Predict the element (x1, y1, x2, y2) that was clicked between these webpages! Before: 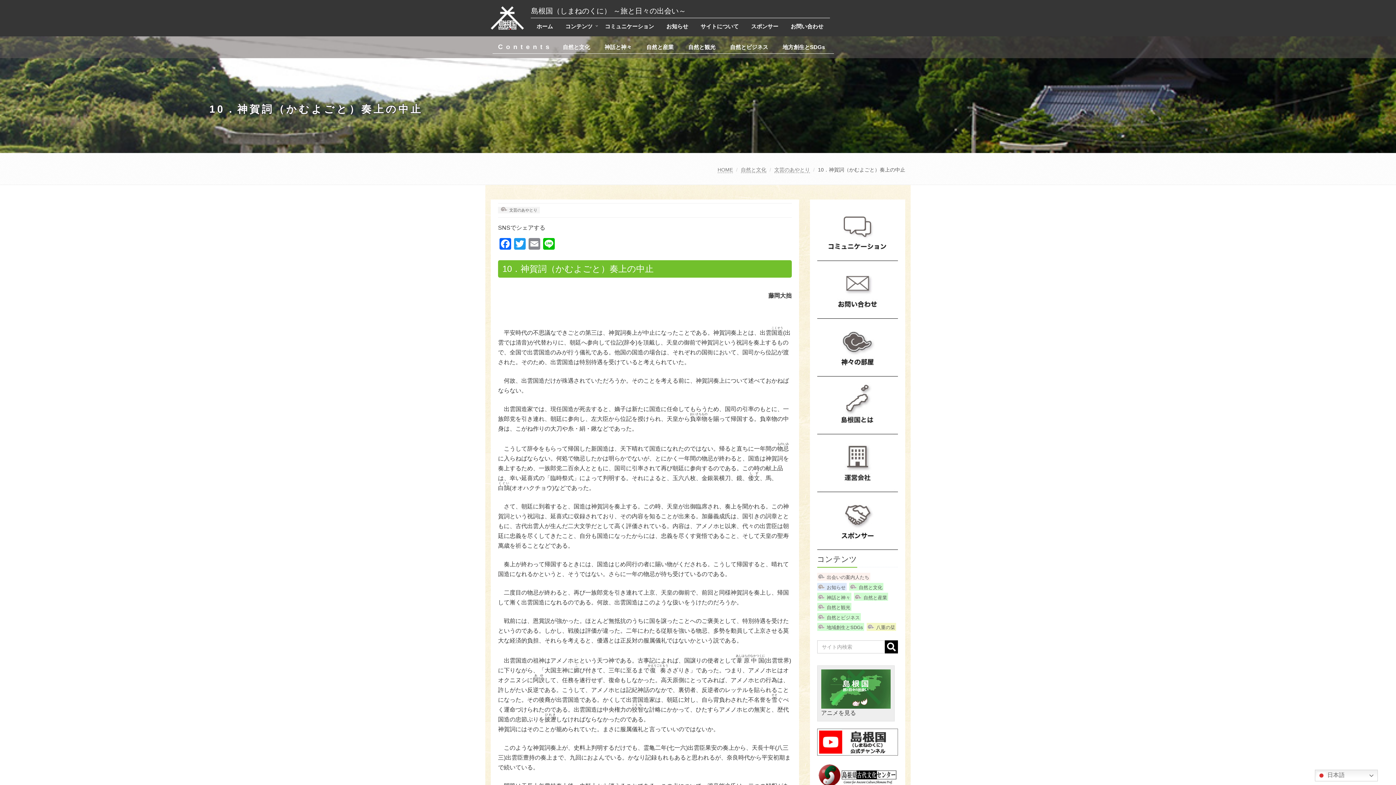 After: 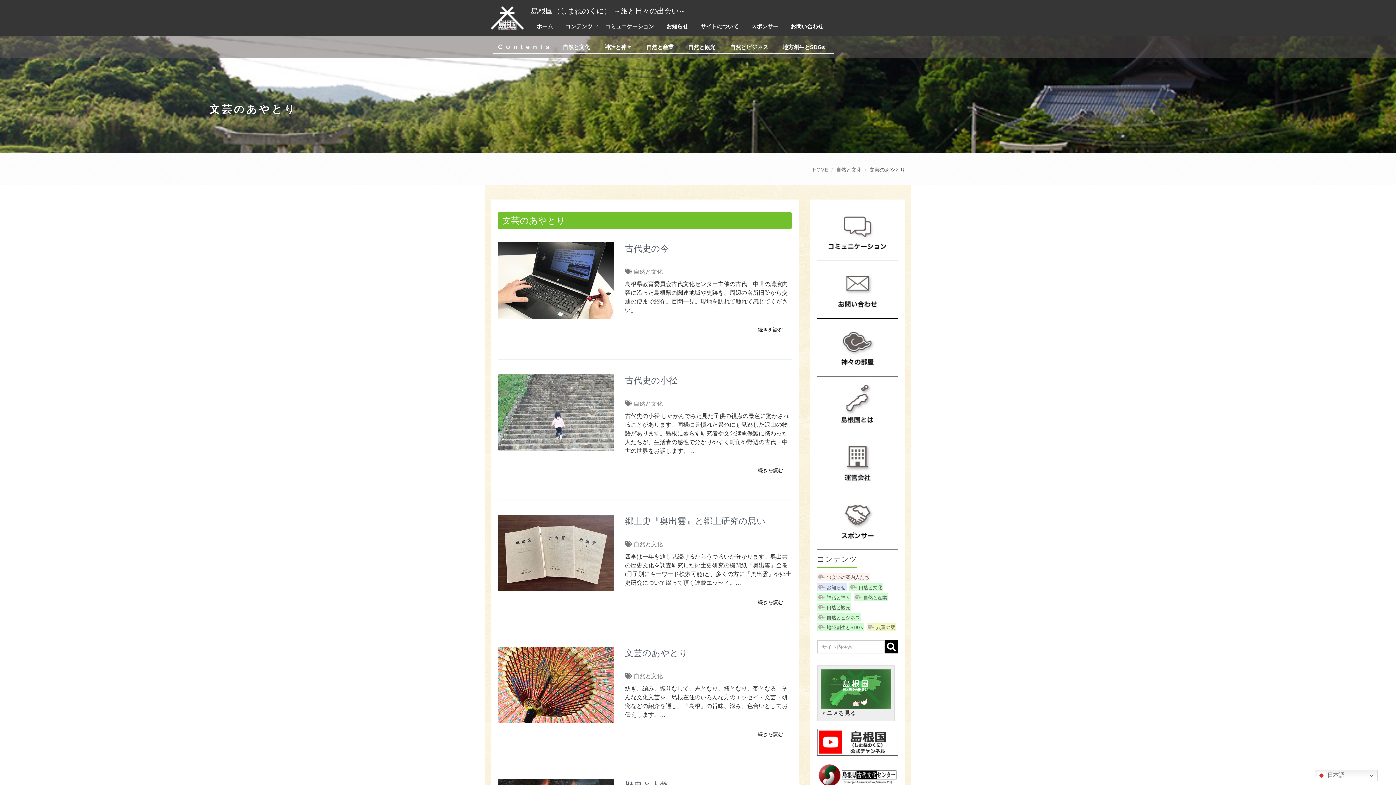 Action: bbox: (774, 166, 810, 173) label: 文芸のあやとり